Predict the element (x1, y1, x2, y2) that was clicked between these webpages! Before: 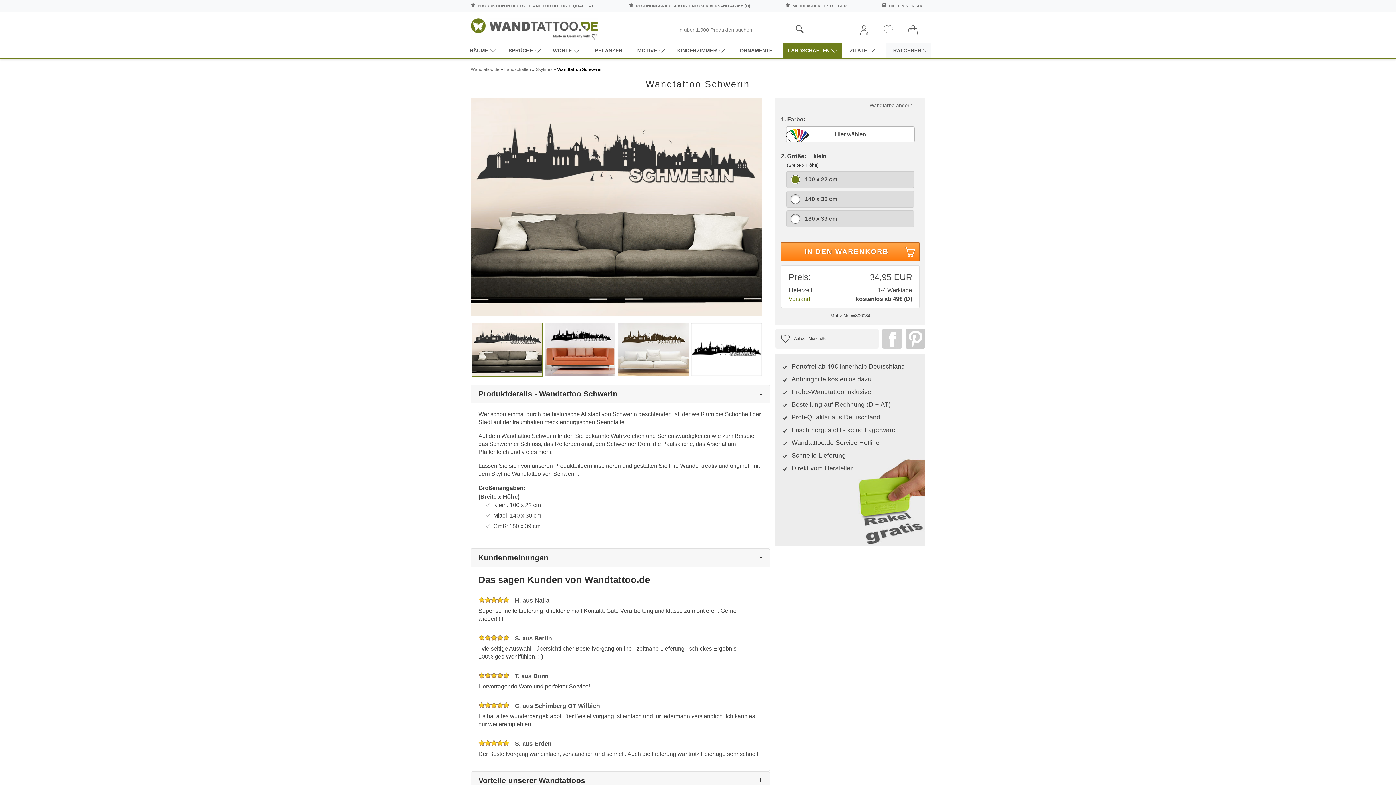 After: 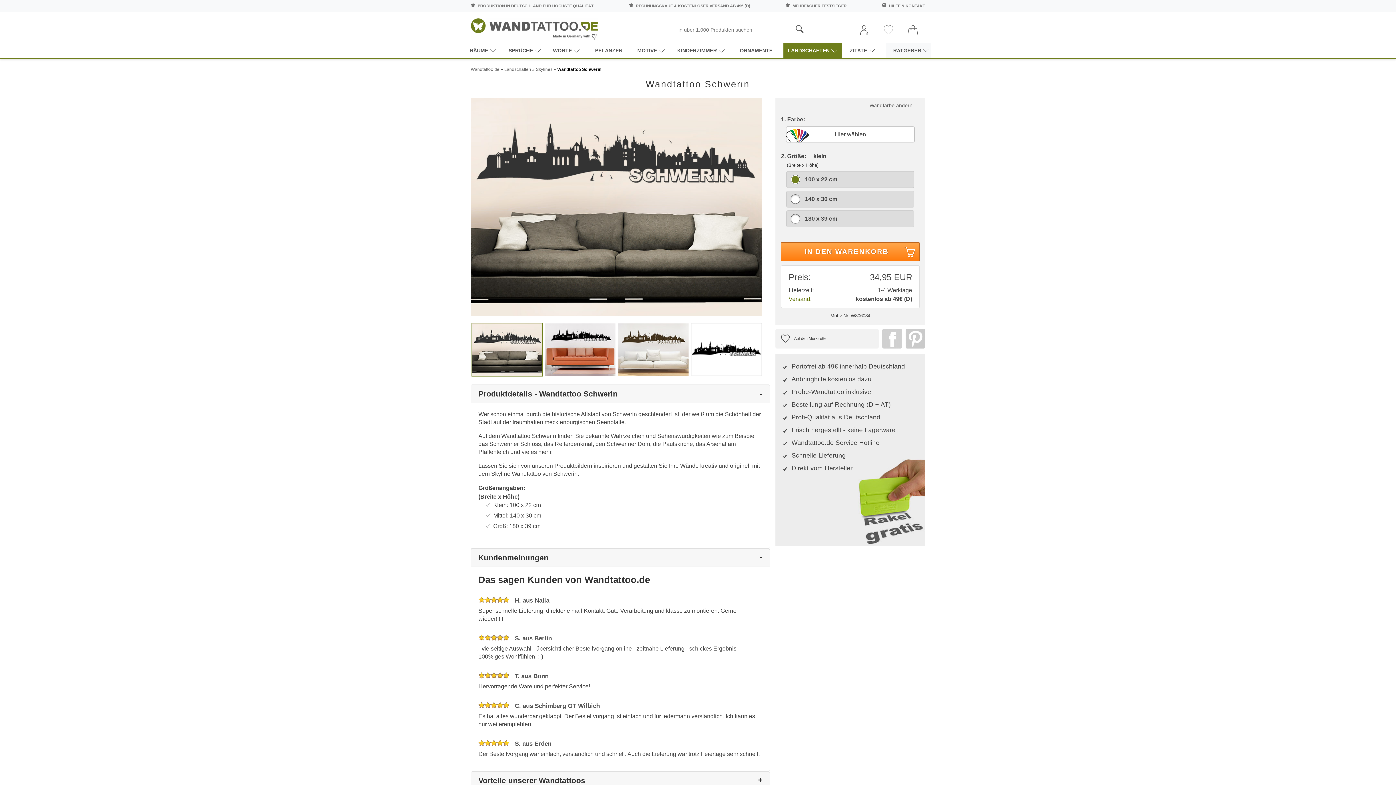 Action: bbox: (472, 346, 542, 352)